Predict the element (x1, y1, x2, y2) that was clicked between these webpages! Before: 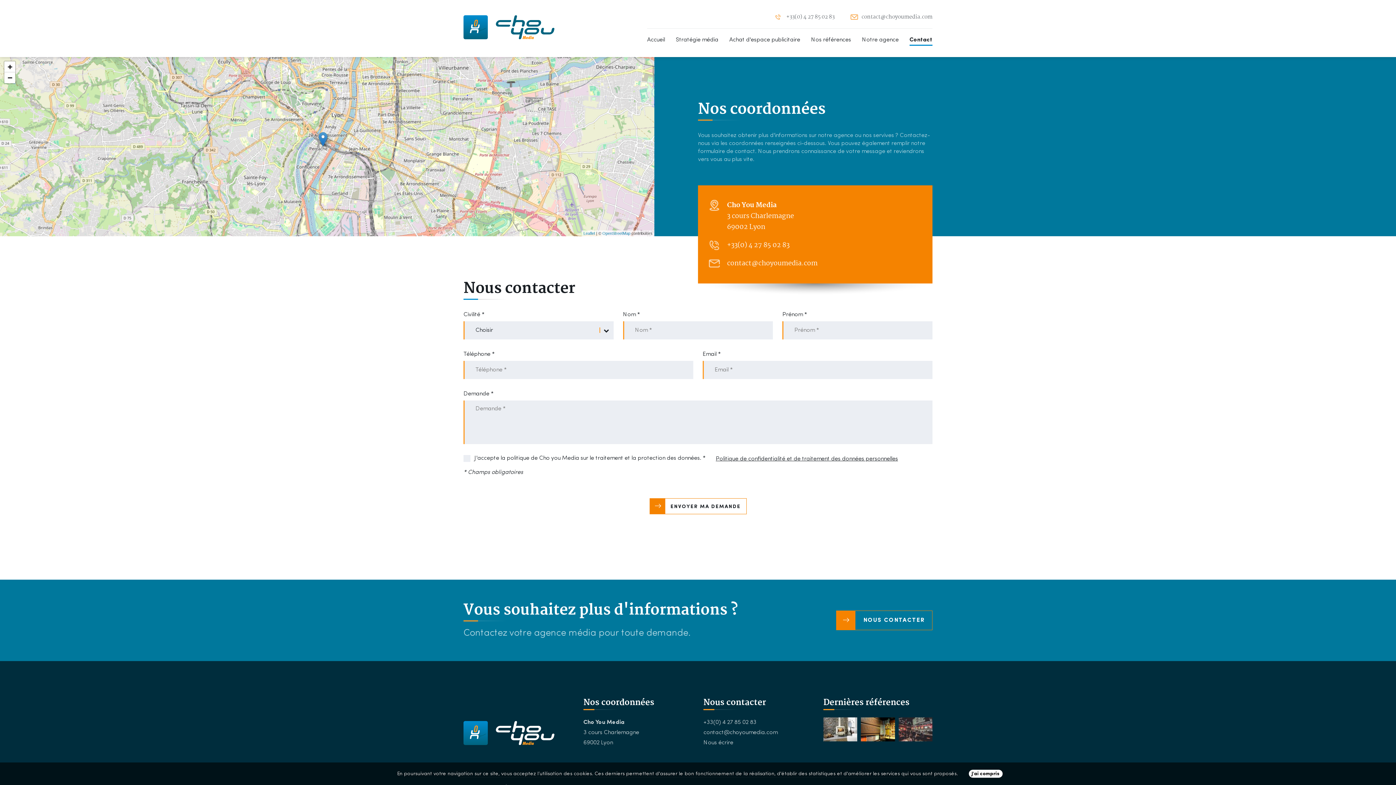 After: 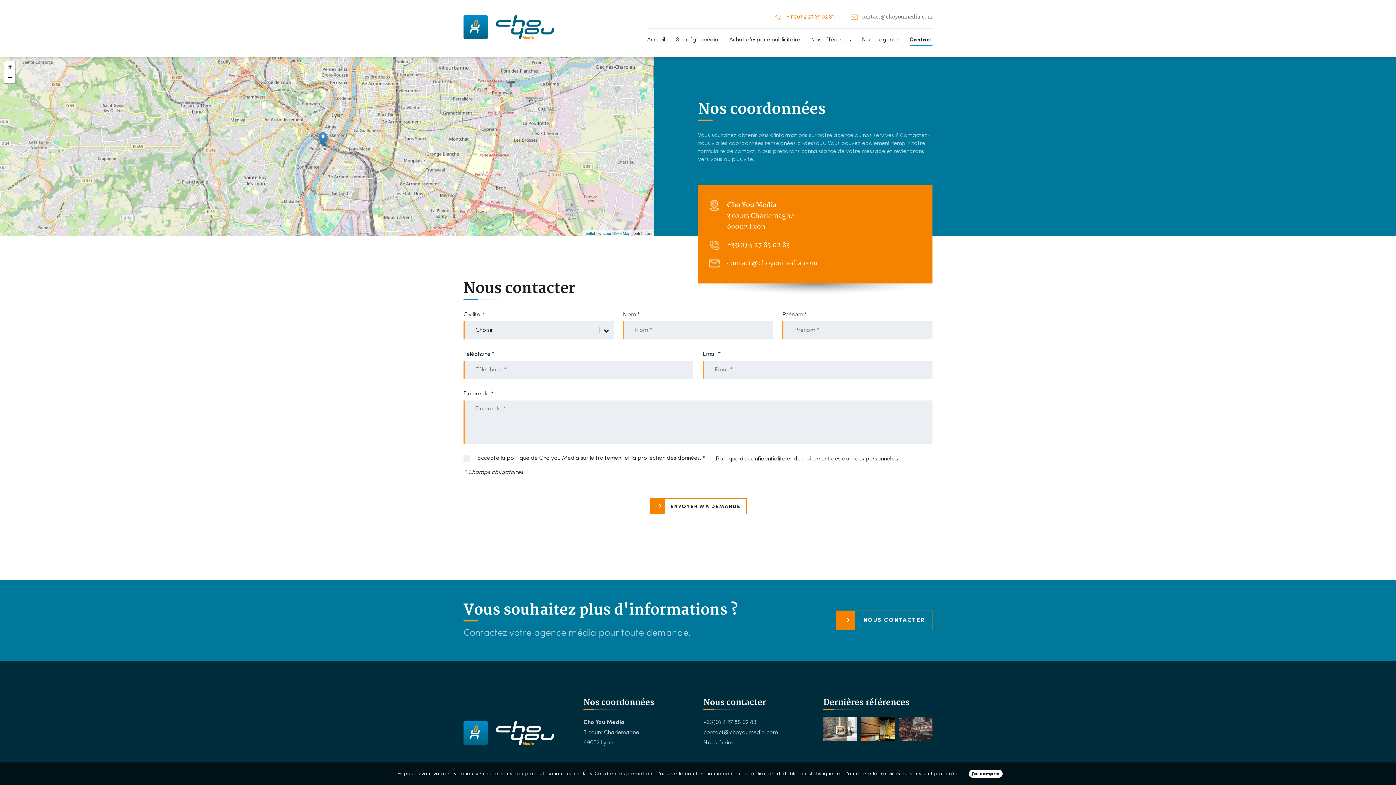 Action: label: +33(0) 4 27 85 02 83 bbox: (775, 13, 834, 21)